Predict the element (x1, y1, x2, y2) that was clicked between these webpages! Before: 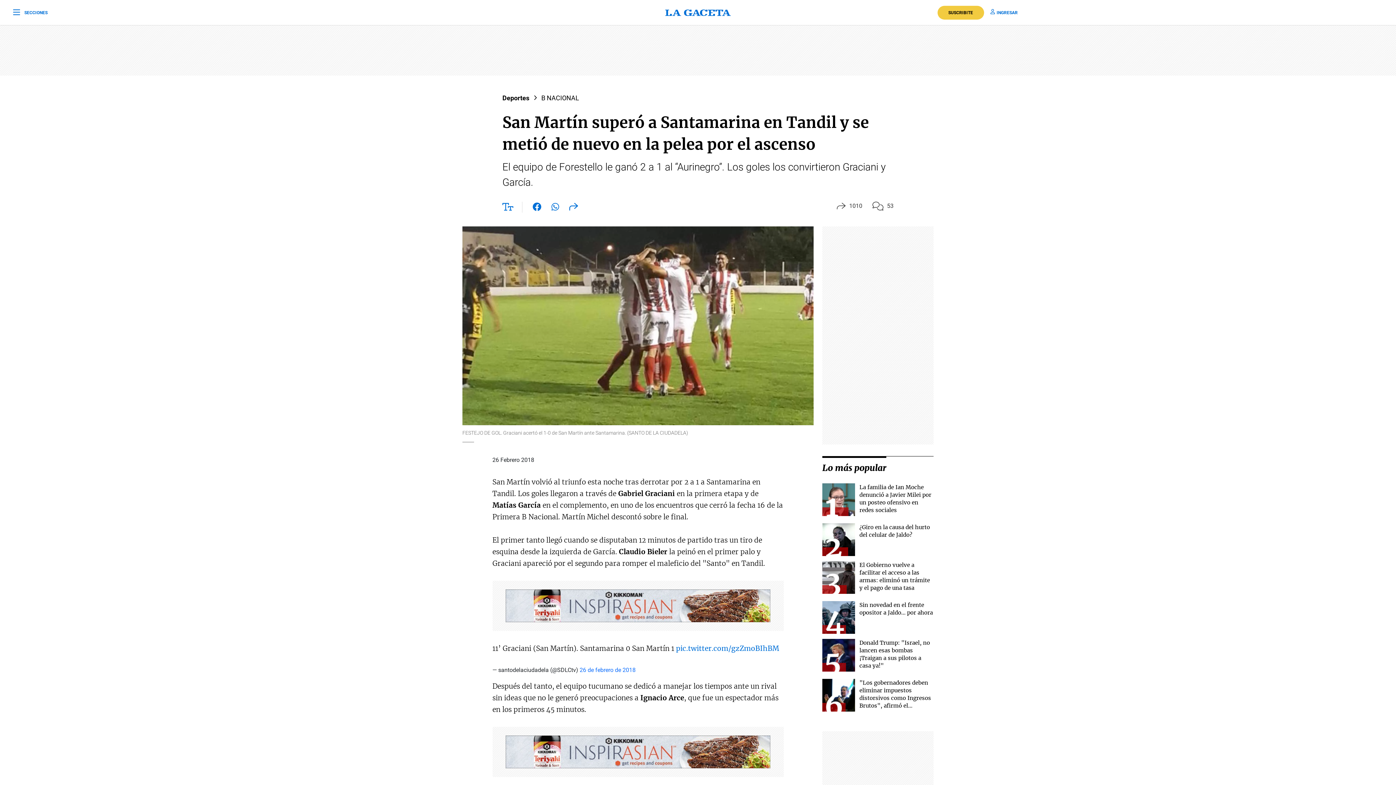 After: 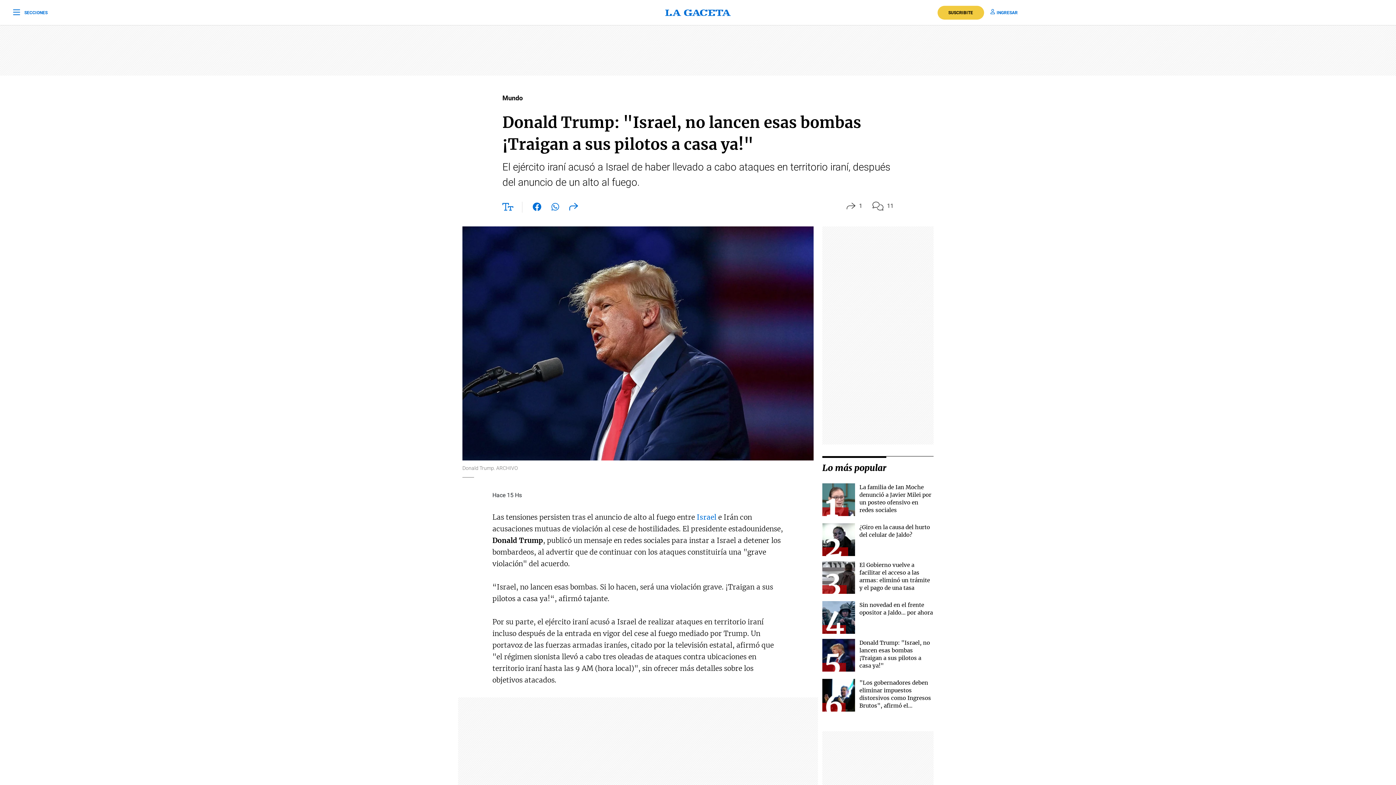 Action: bbox: (822, 639, 855, 672)